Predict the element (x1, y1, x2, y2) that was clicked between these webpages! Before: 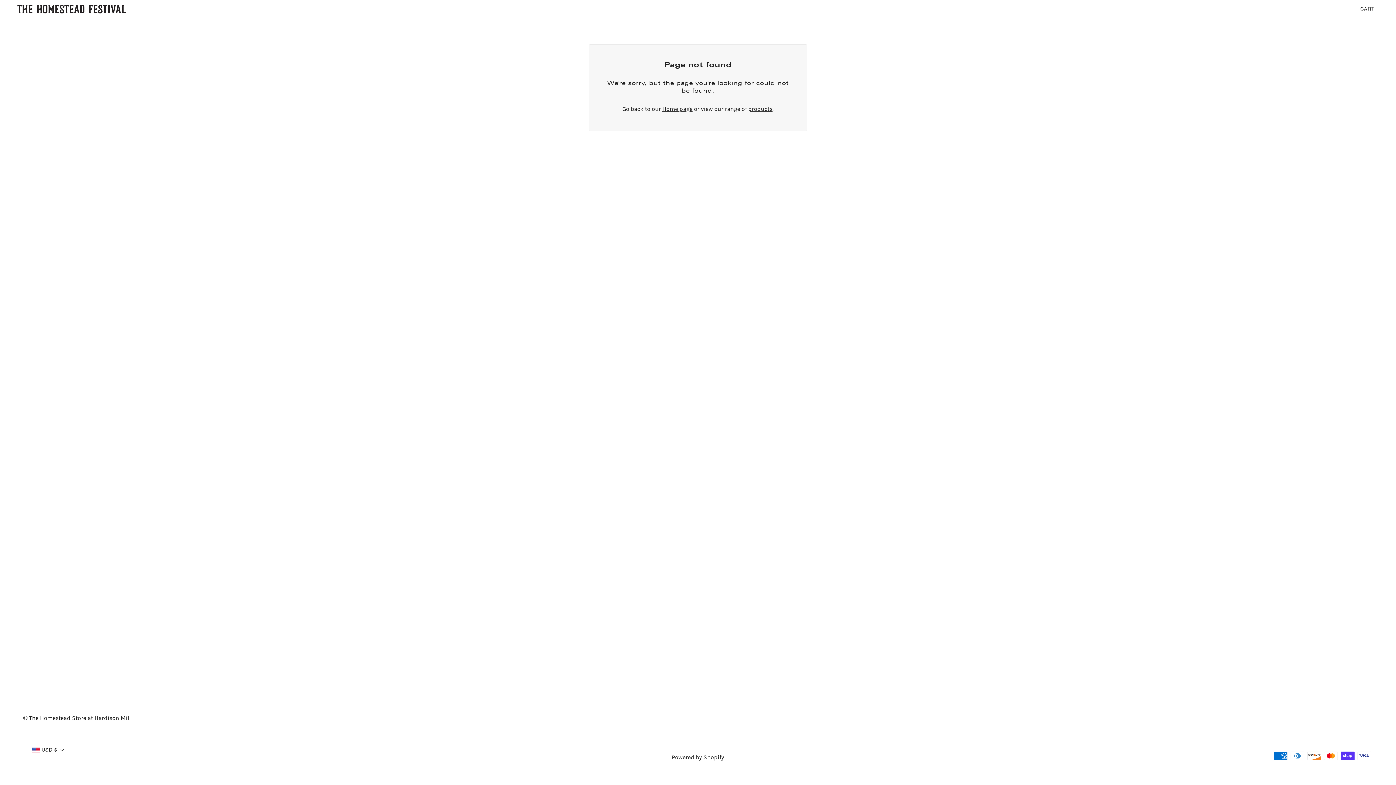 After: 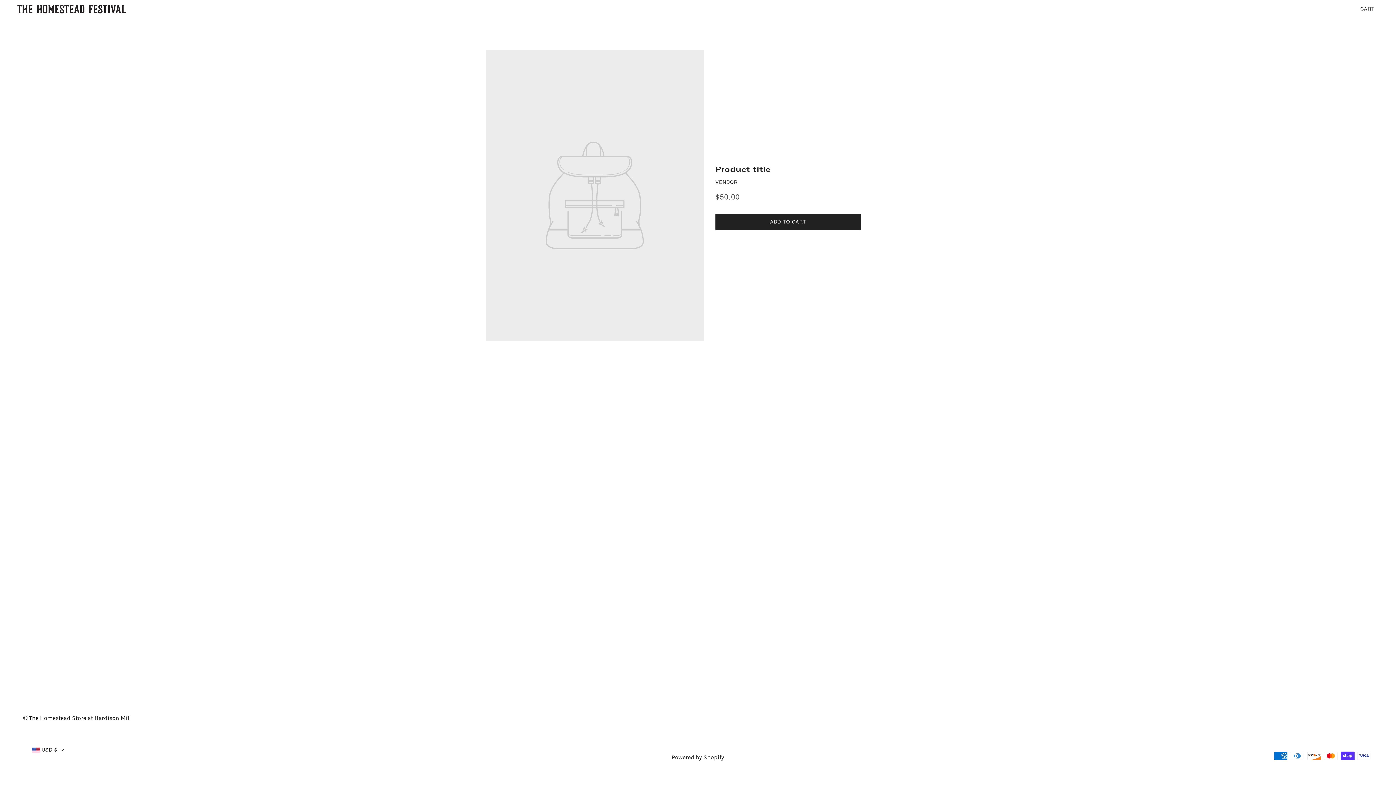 Action: bbox: (17, 0, 125, 18)